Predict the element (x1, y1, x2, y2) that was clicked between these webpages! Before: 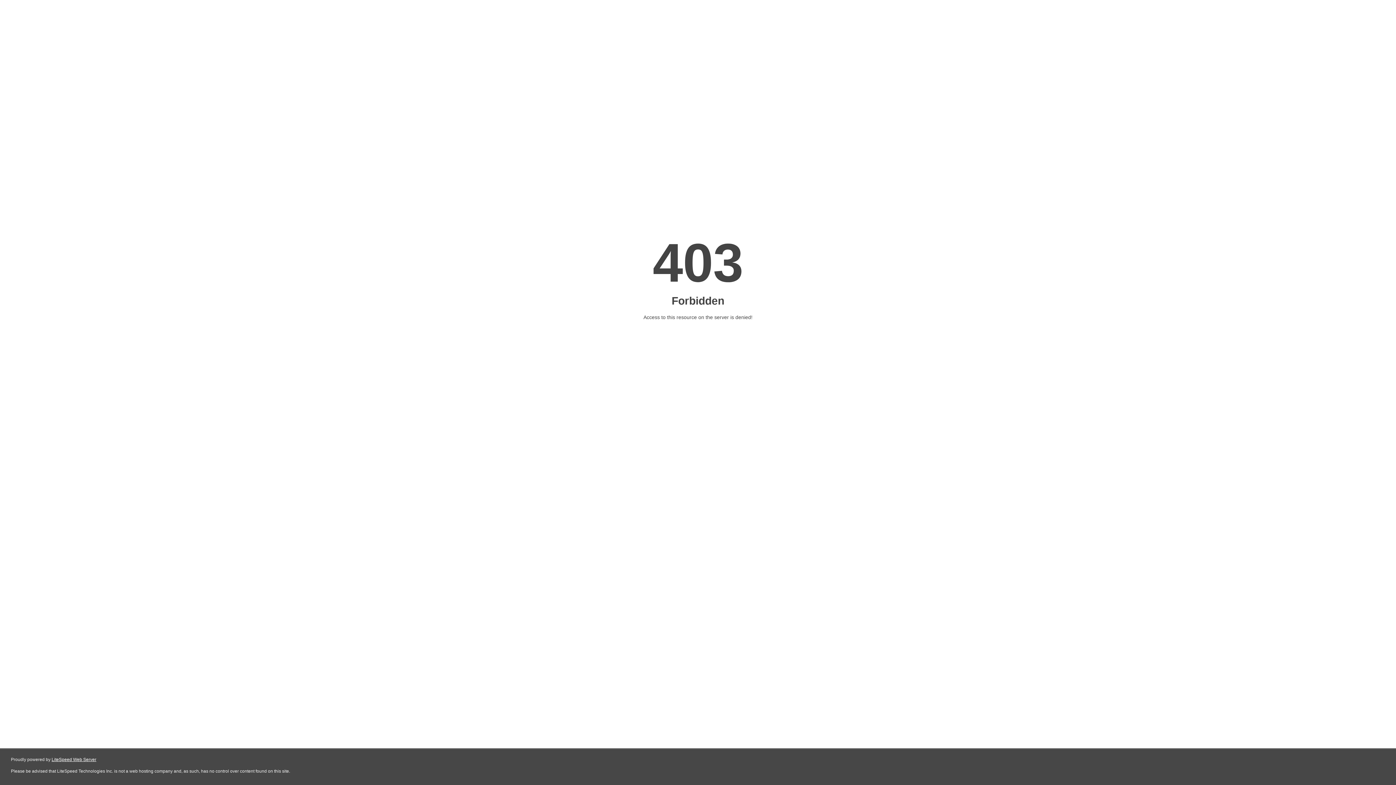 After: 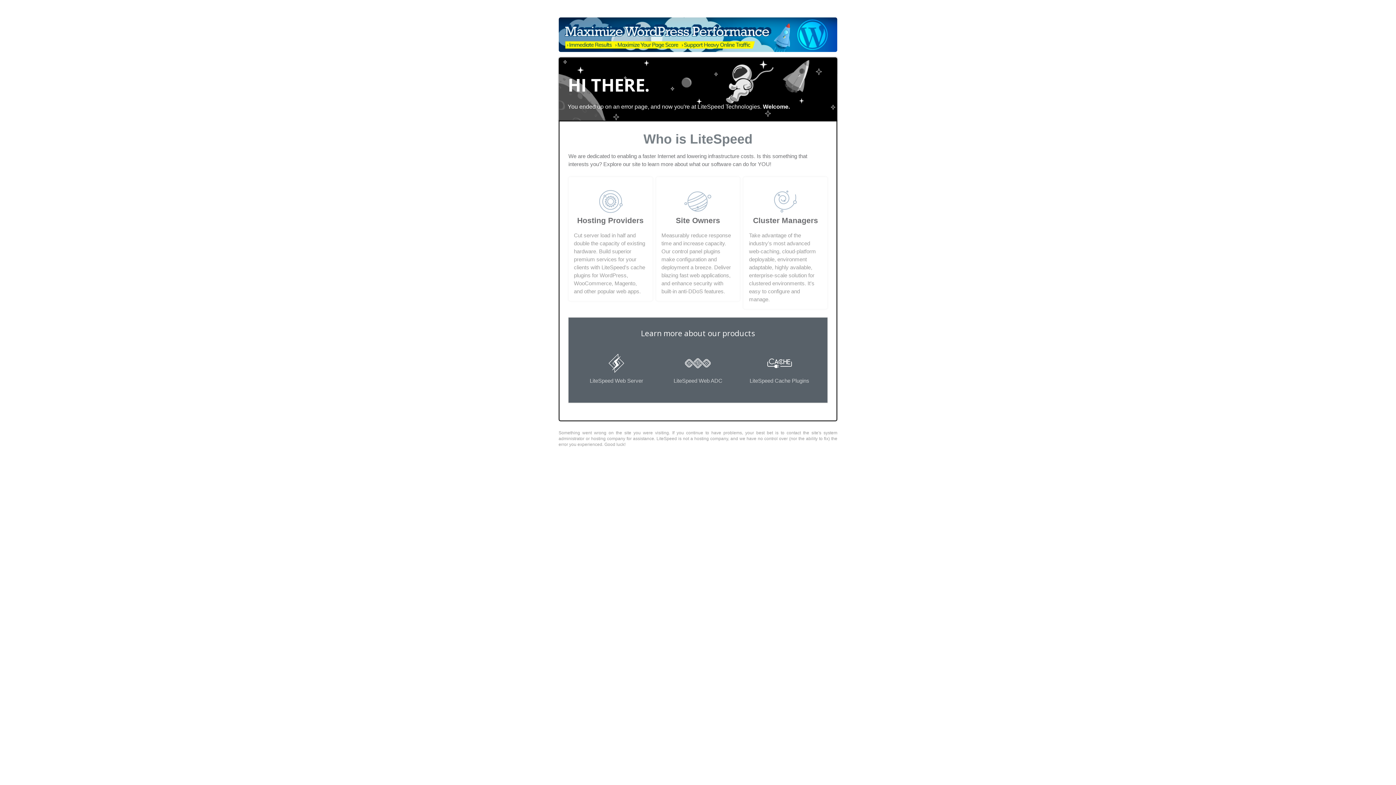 Action: label: LiteSpeed Web Server bbox: (51, 757, 96, 762)